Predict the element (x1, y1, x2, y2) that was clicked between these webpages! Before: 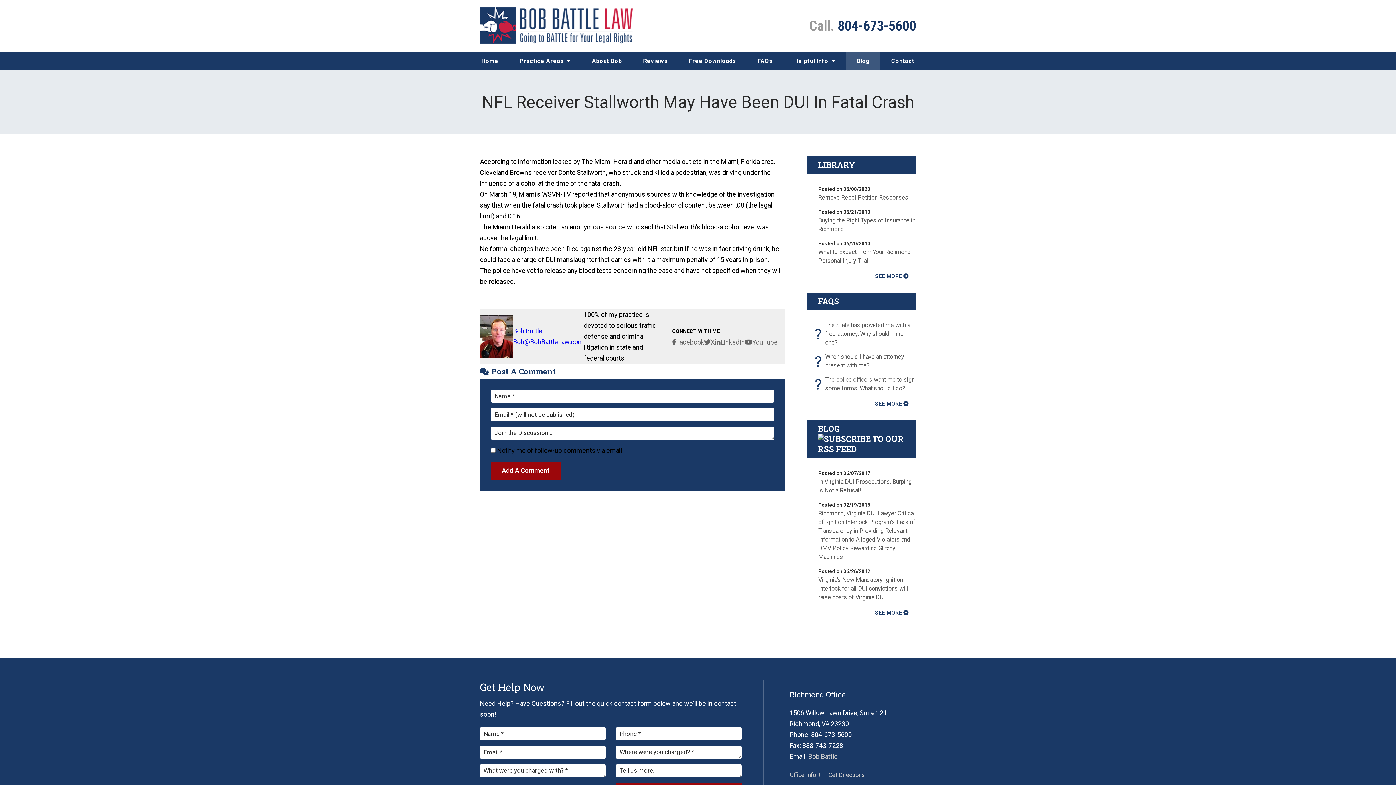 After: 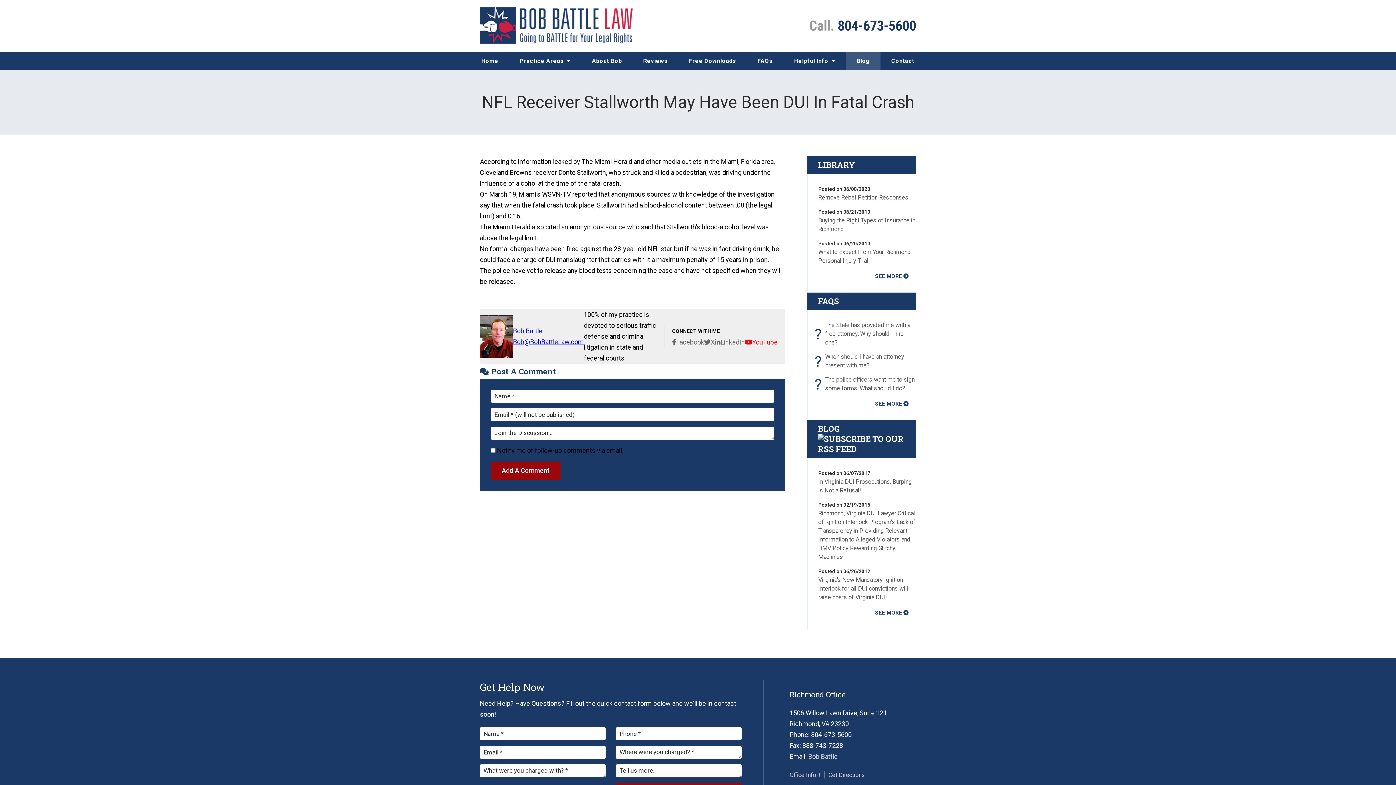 Action: bbox: (745, 338, 777, 346) label: YouTube